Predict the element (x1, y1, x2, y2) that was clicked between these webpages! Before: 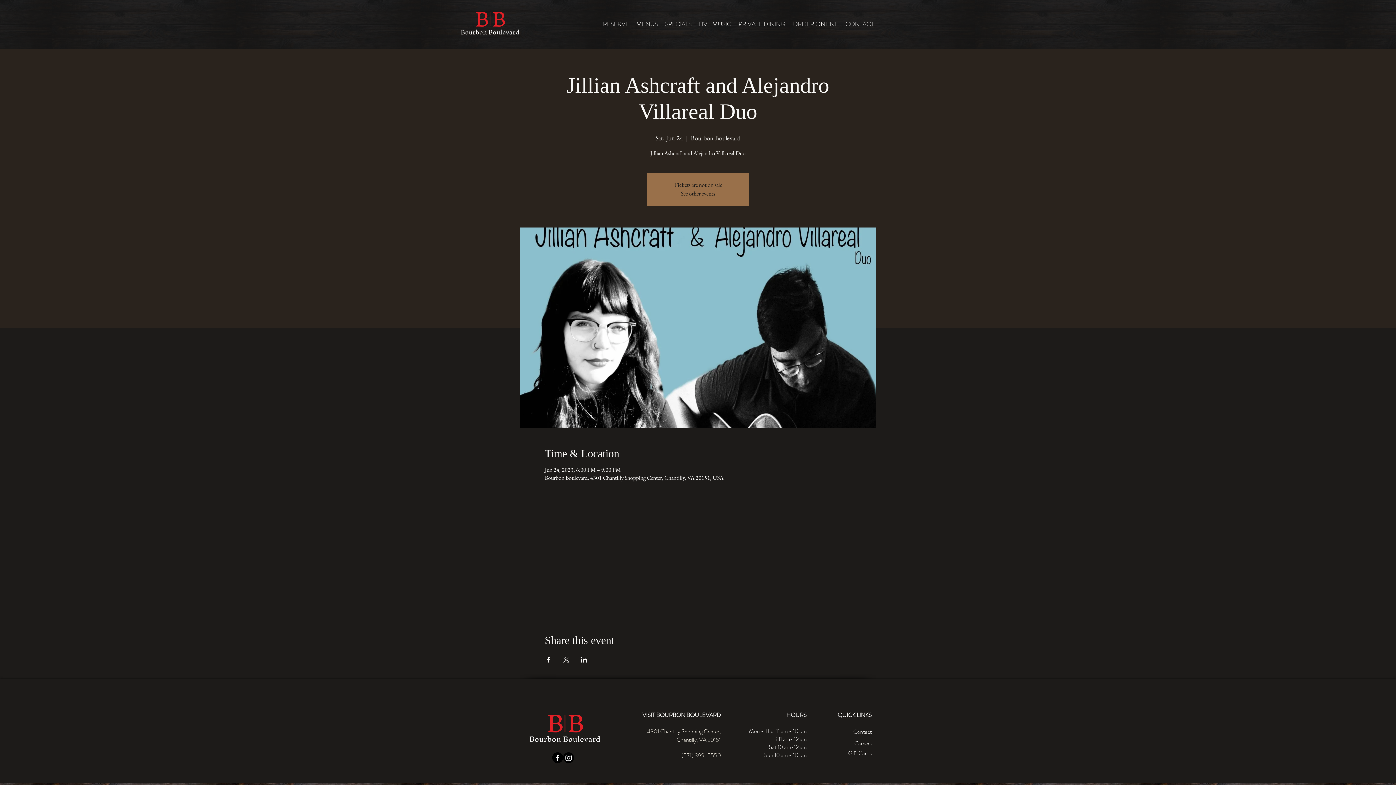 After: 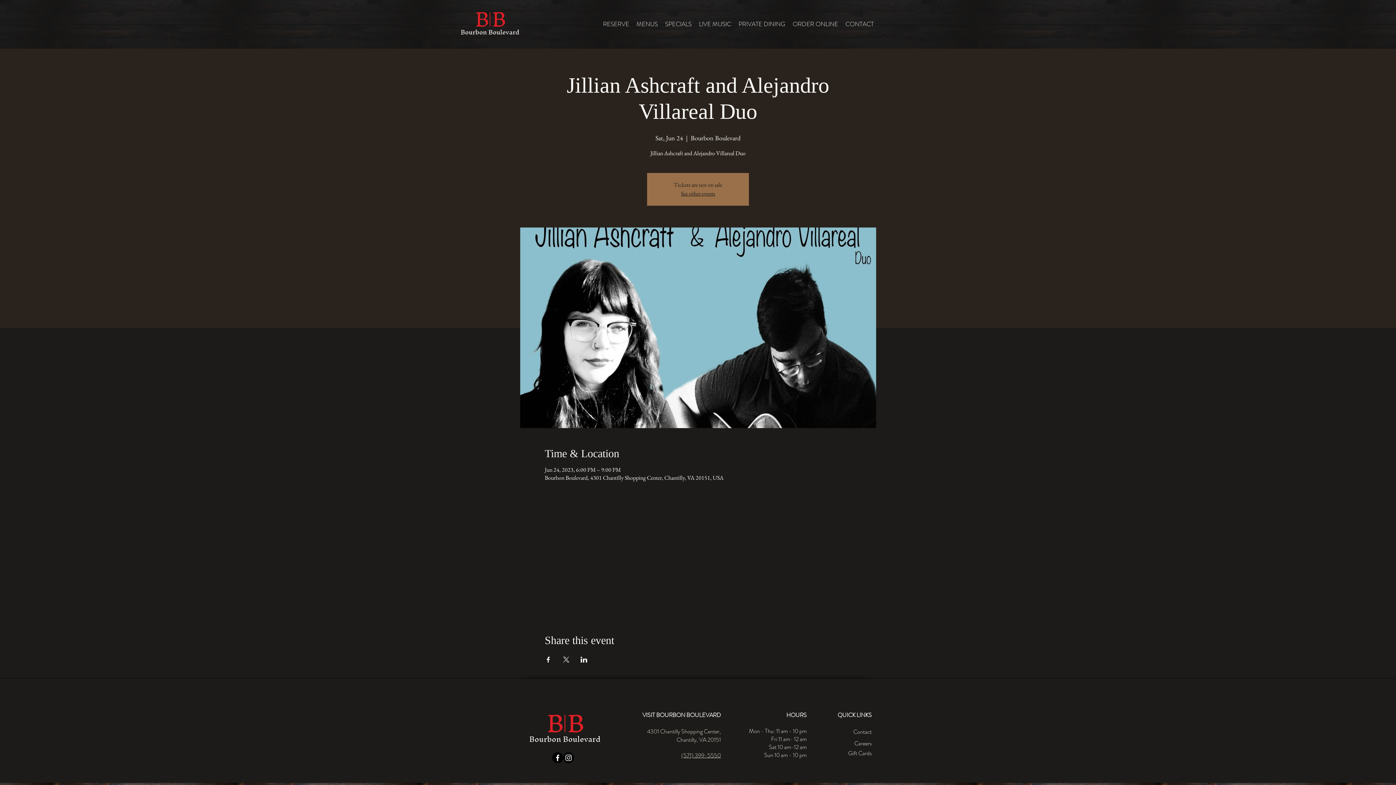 Action: bbox: (552, 752, 563, 763) label: Facebook